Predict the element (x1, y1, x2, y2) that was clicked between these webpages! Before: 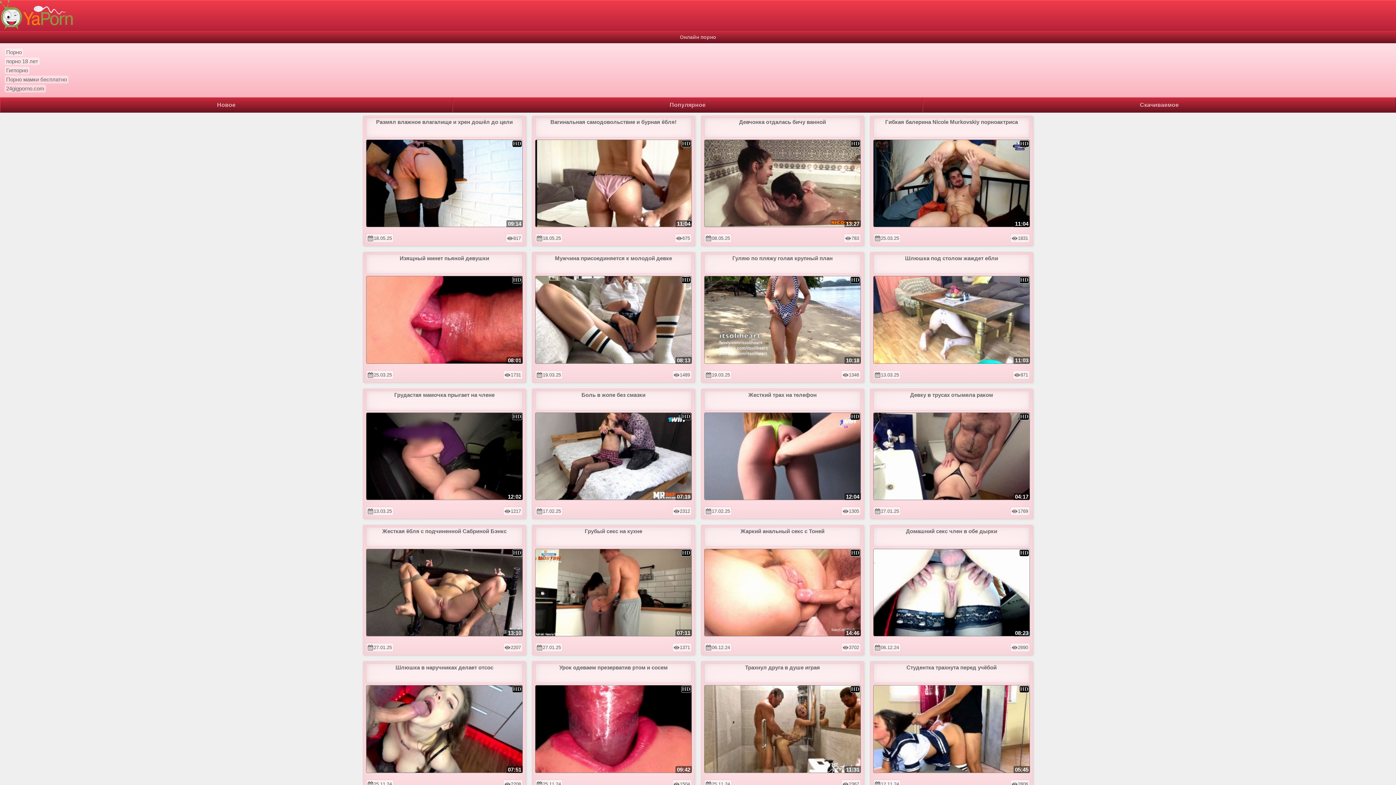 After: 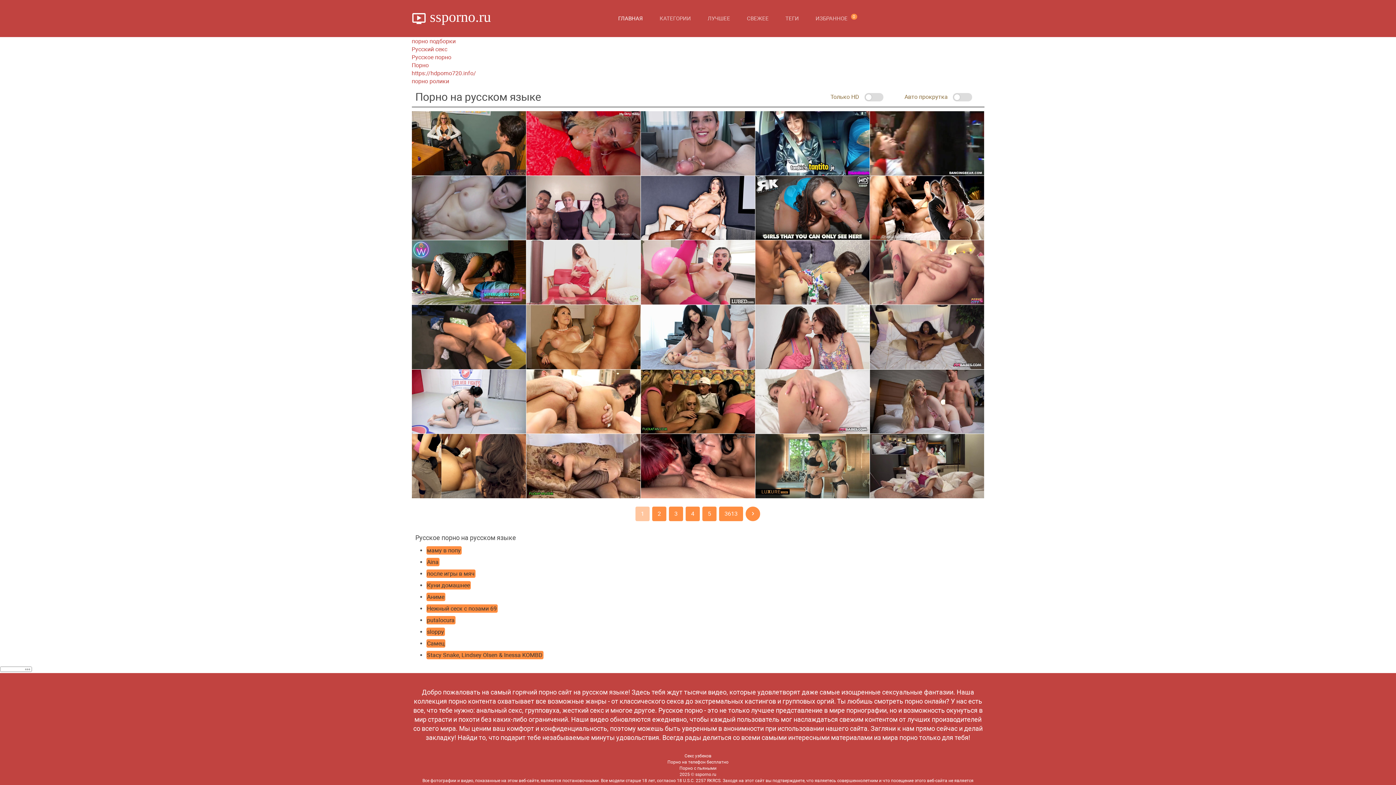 Action: bbox: (4, 48, 23, 56) label: Порно